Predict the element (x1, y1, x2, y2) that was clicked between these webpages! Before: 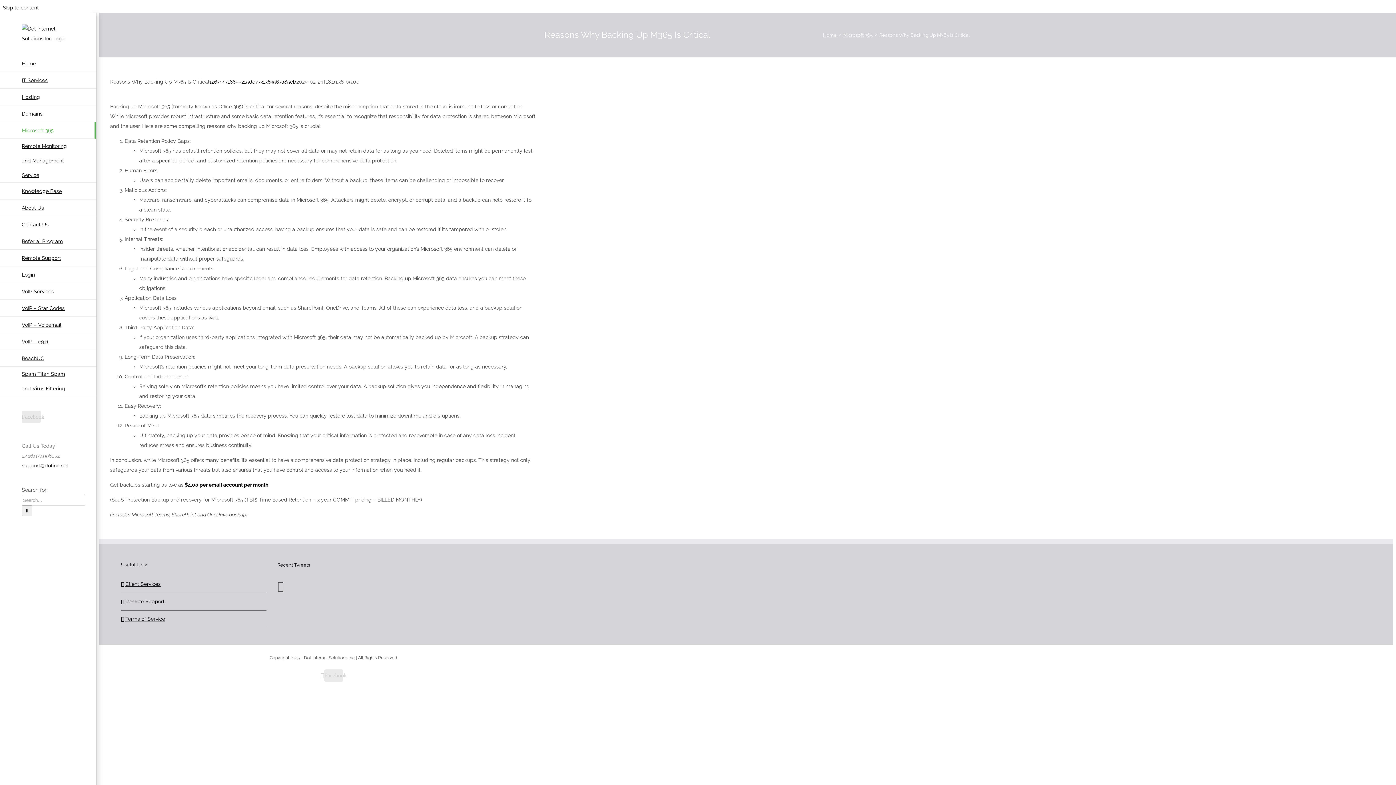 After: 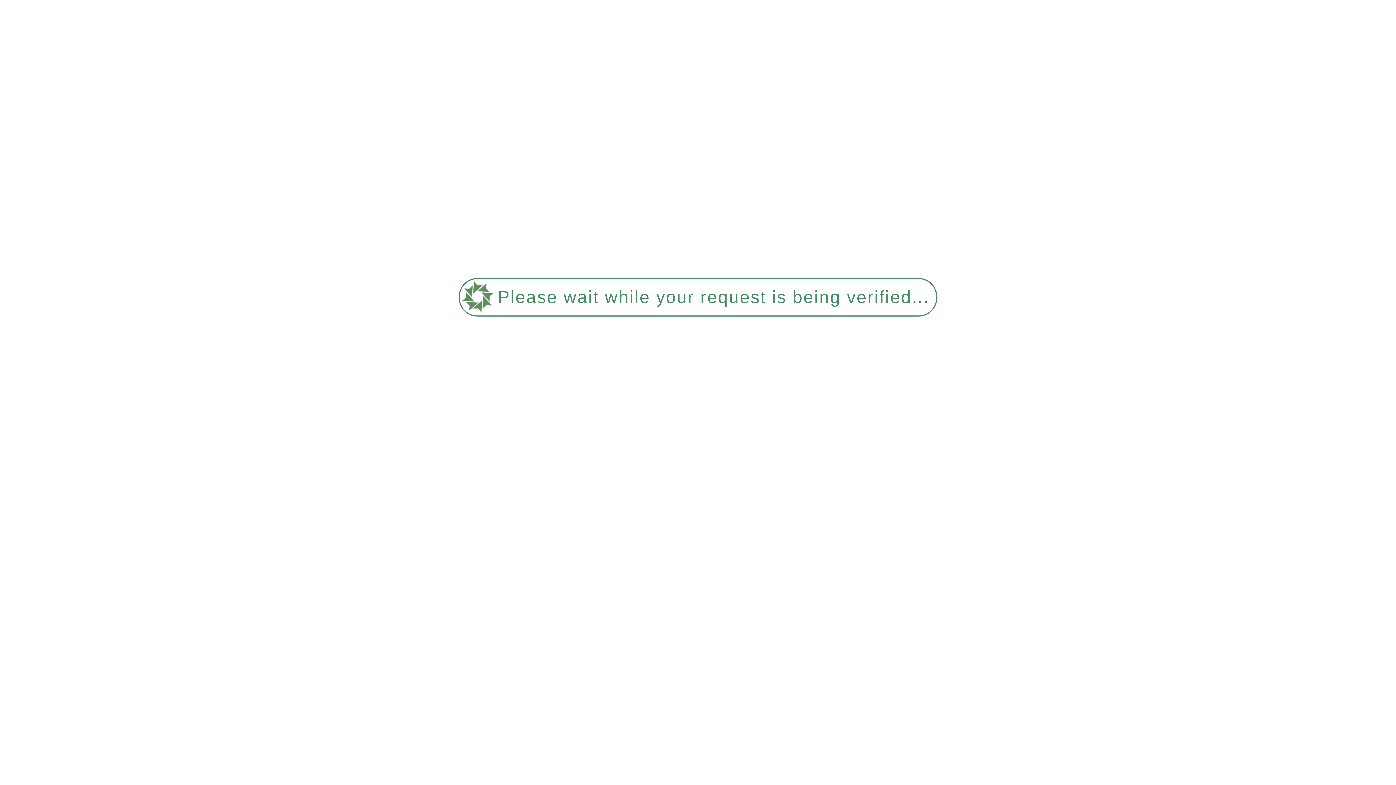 Action: label: Domains bbox: (0, 105, 96, 122)